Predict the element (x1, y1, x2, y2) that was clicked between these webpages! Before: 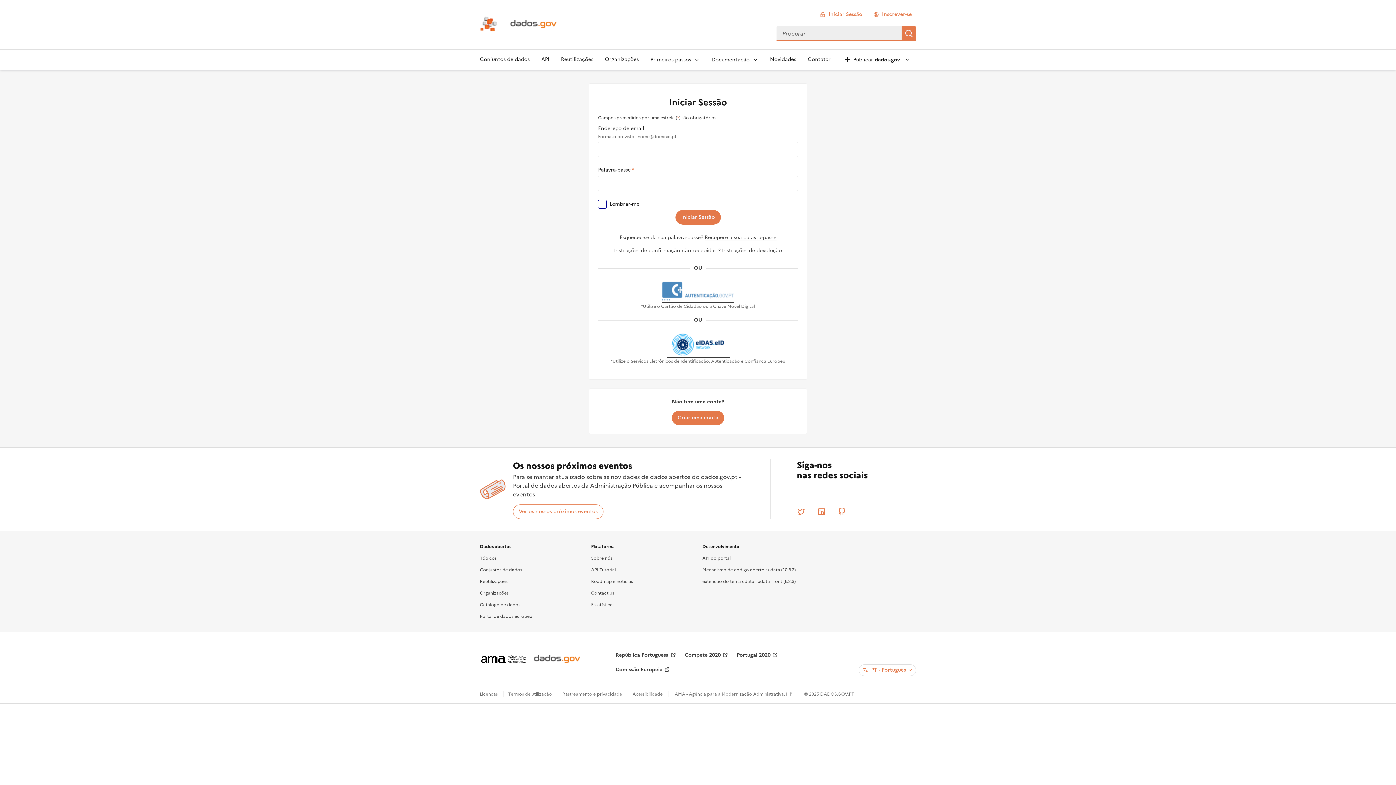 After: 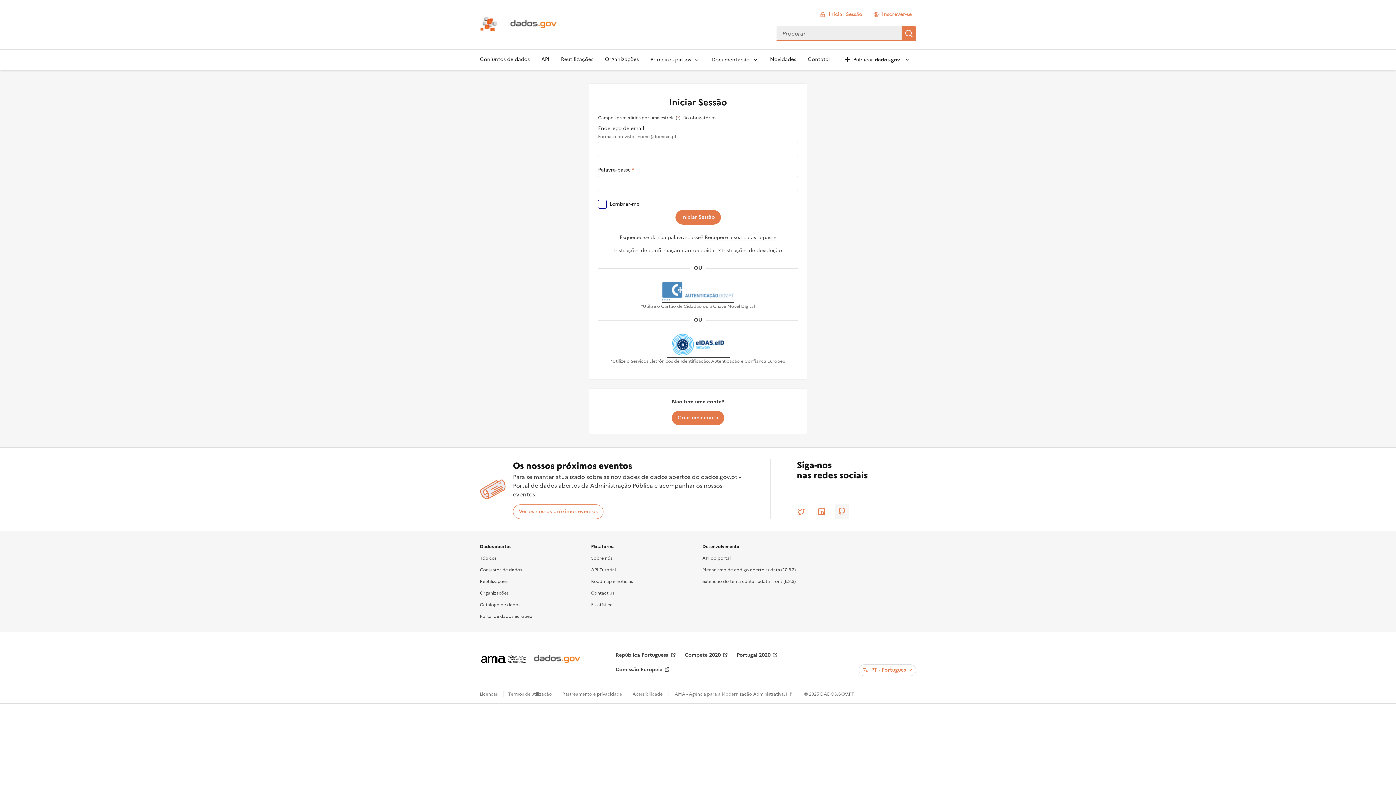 Action: bbox: (834, 504, 849, 519) label: Github